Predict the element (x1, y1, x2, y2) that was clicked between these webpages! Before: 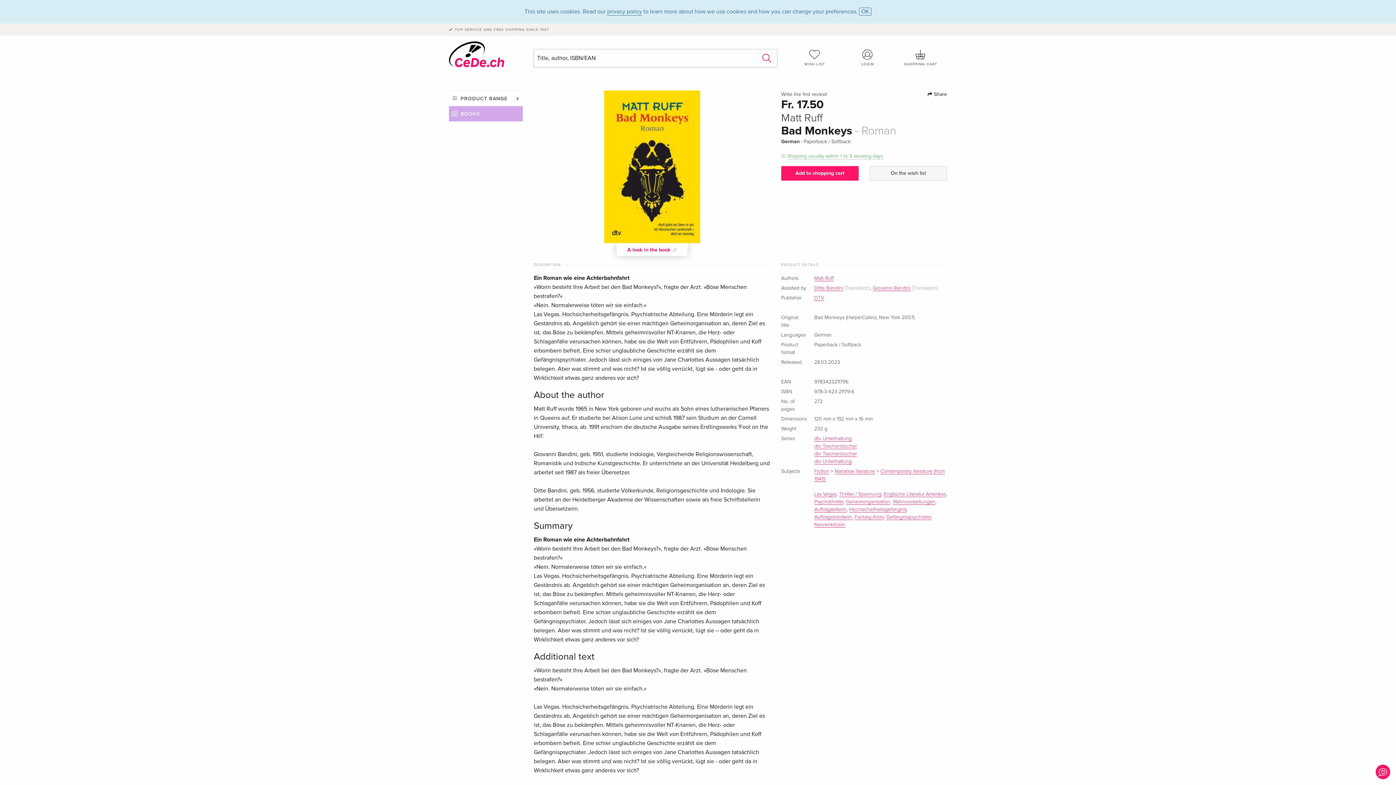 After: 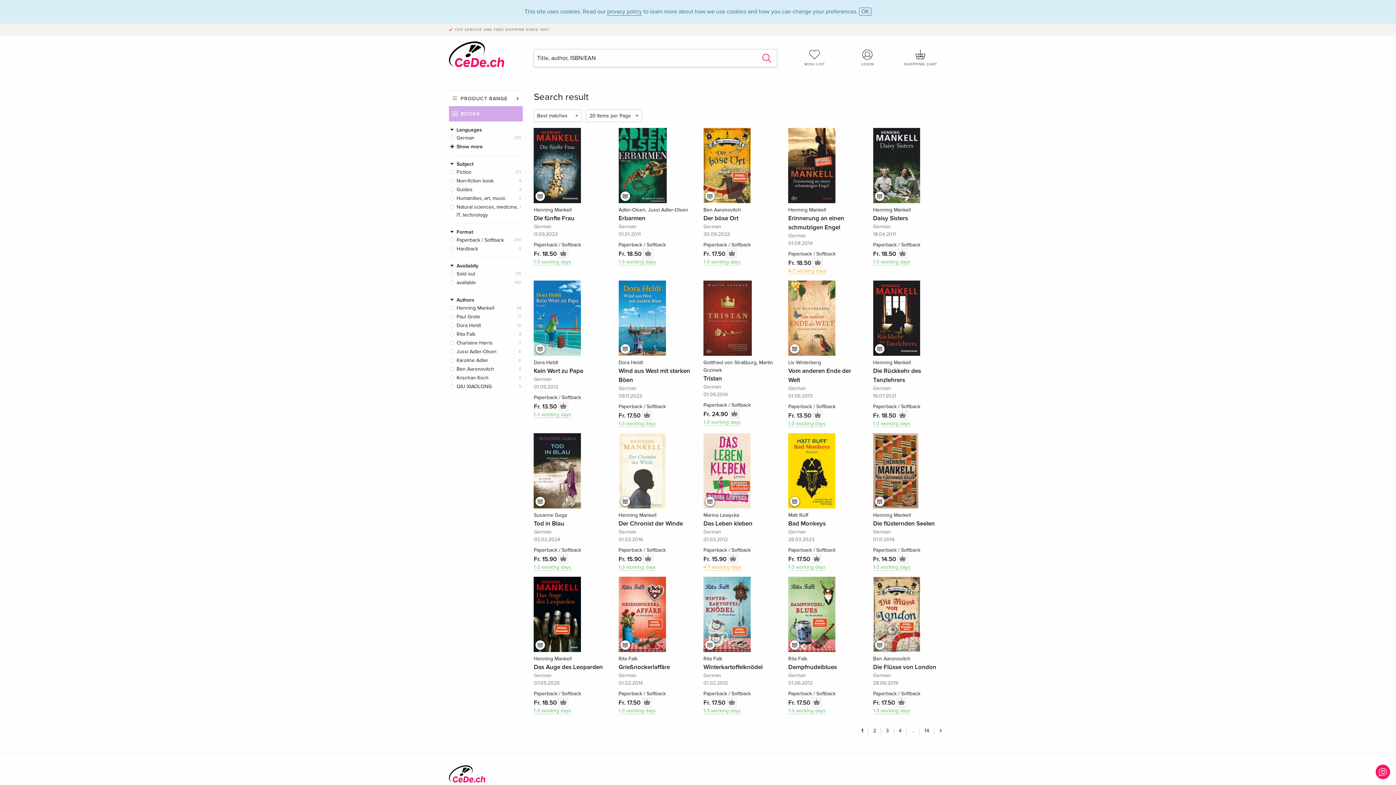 Action: label: dtv Unterhaltung bbox: (814, 436, 851, 441)